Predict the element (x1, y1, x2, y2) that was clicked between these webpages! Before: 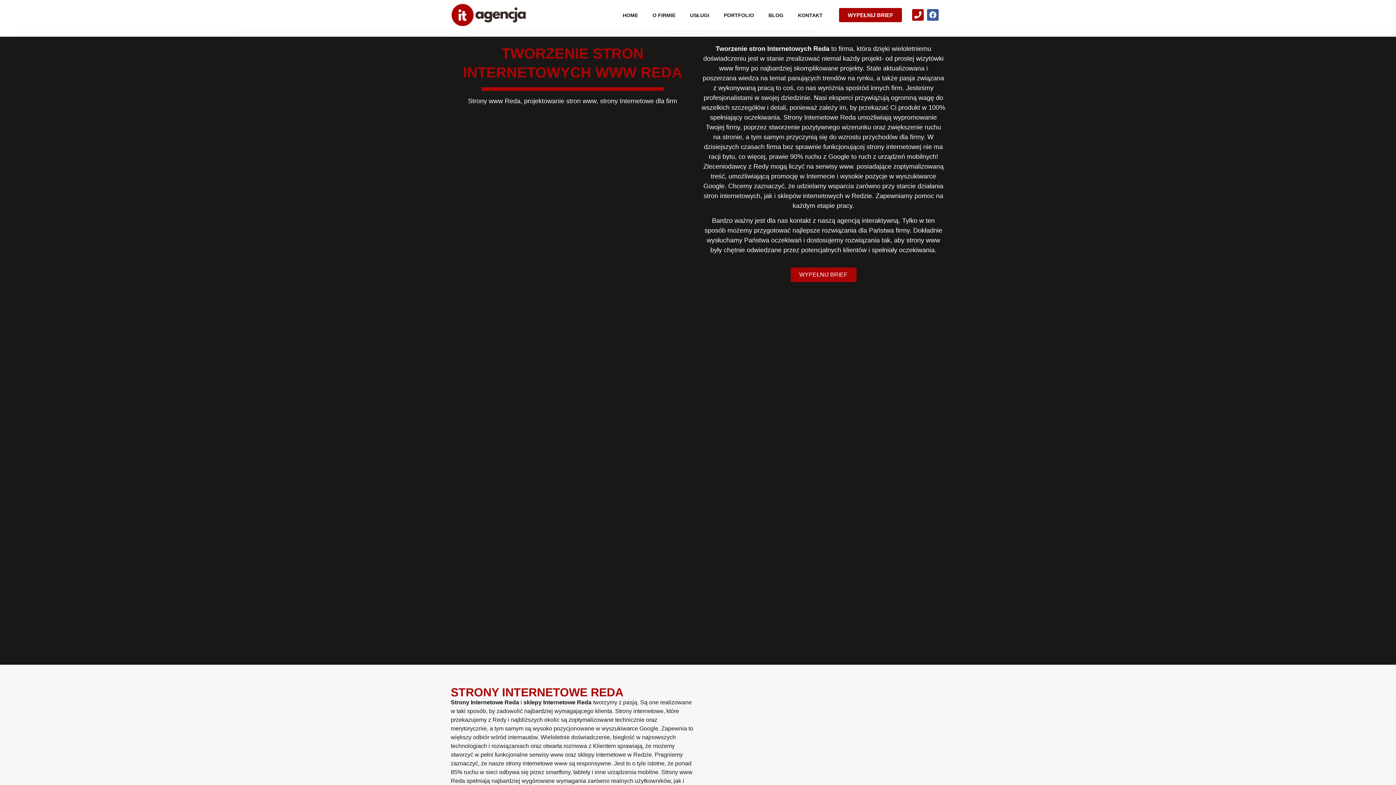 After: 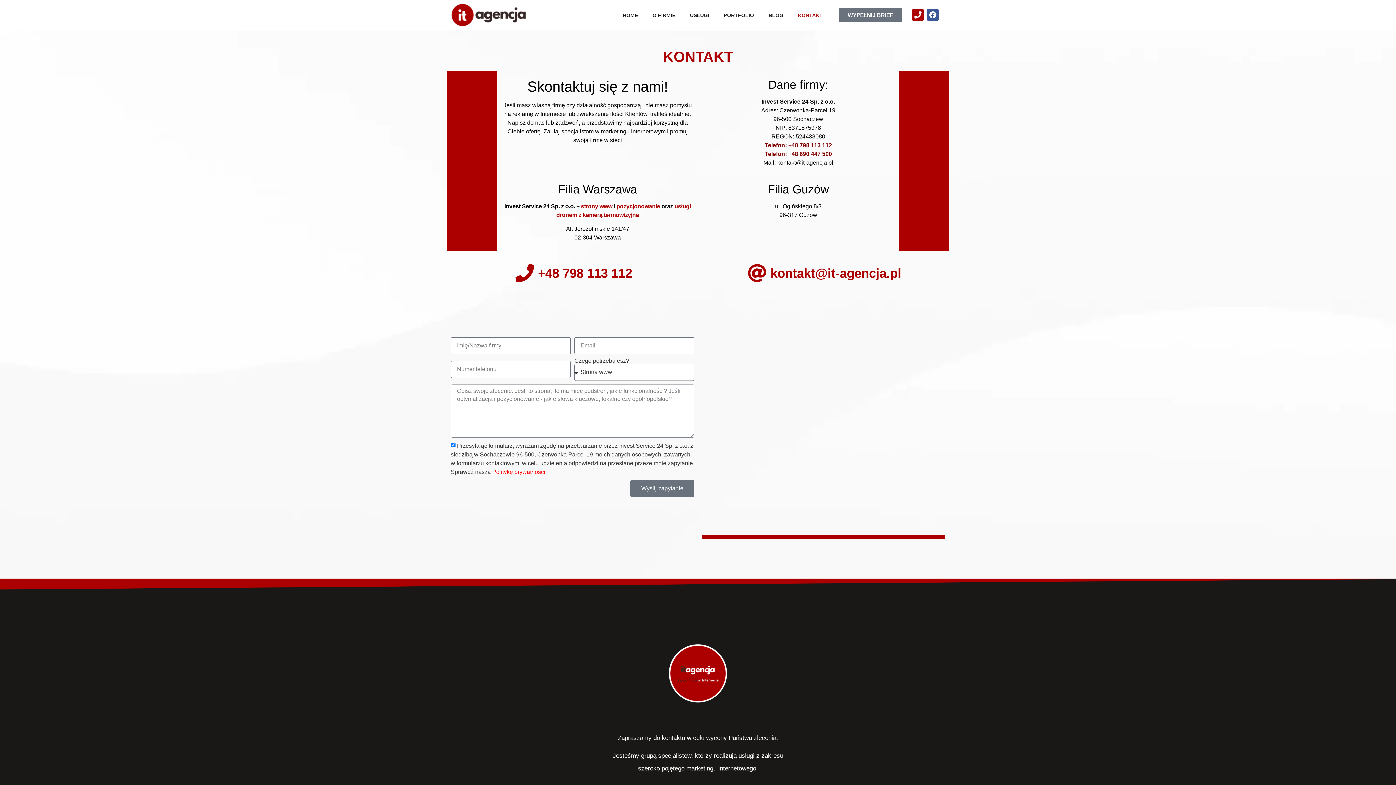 Action: bbox: (790, 6, 830, 23) label: KONTAKT